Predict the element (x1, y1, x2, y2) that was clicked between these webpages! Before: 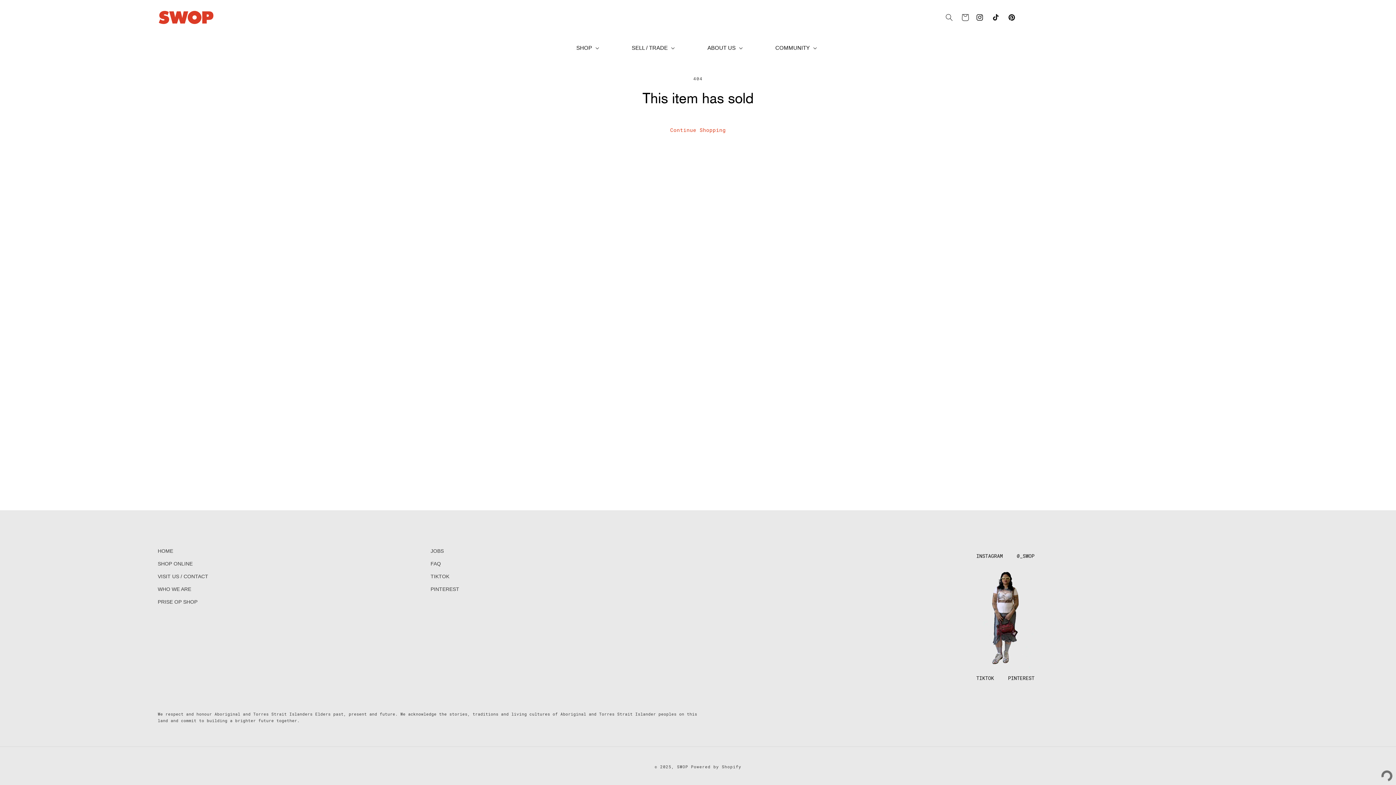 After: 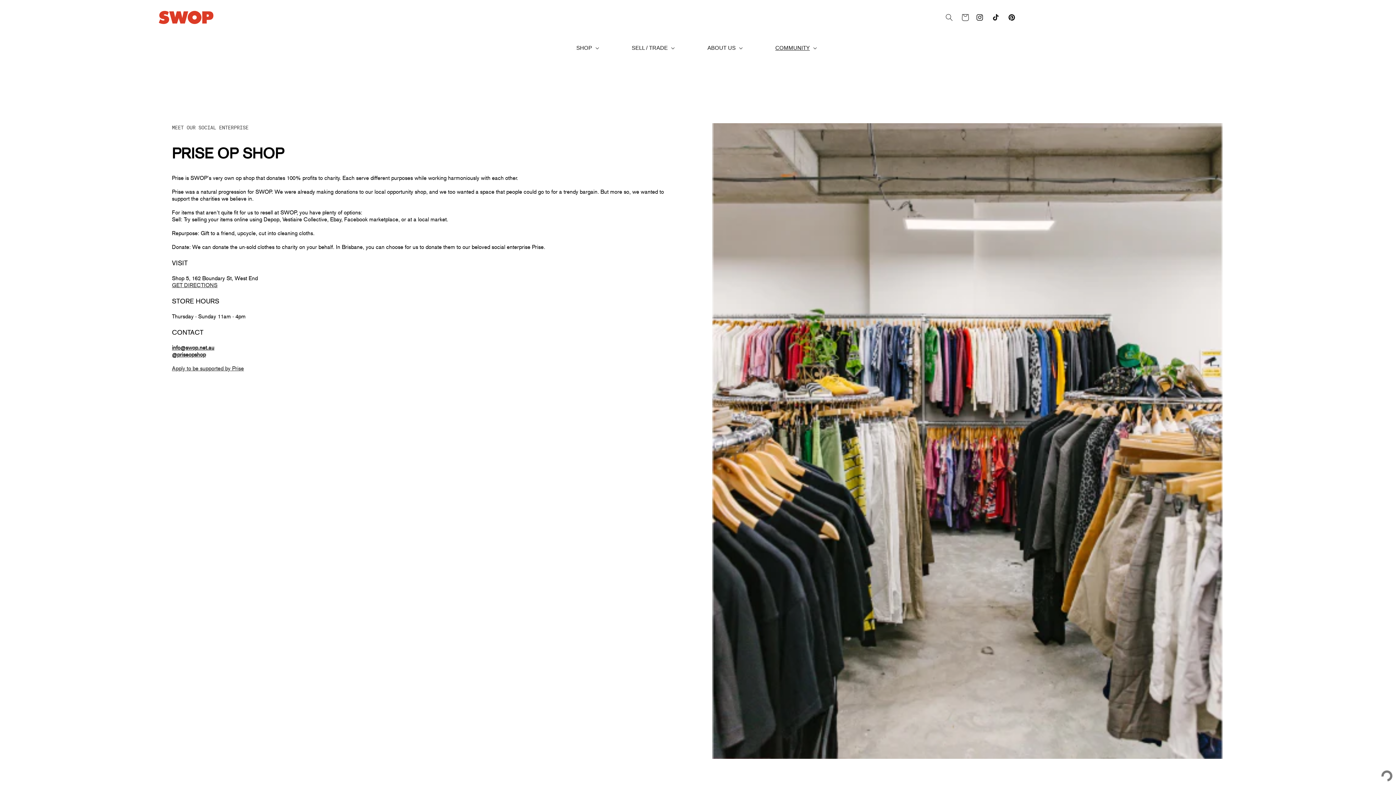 Action: bbox: (157, 595, 197, 608) label: PRISE OP SHOP